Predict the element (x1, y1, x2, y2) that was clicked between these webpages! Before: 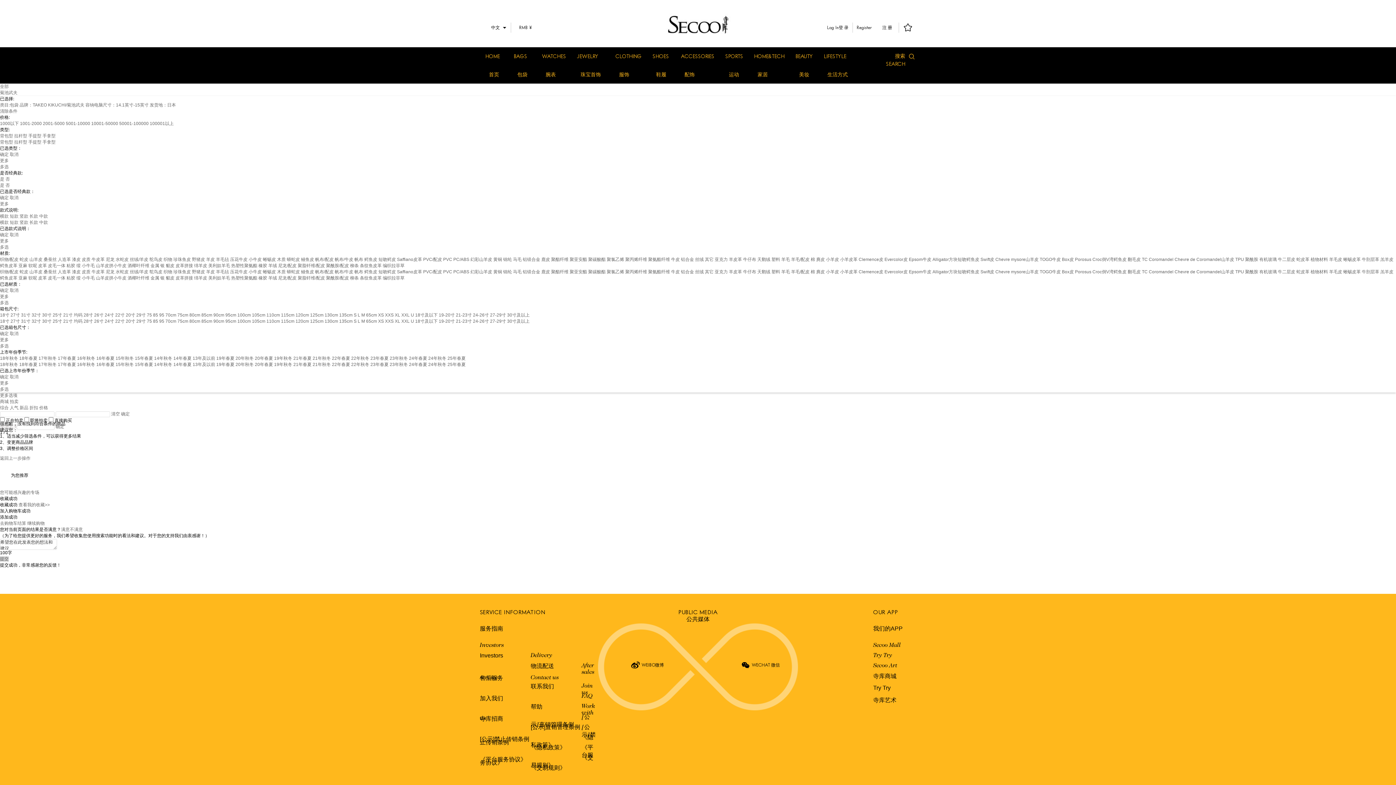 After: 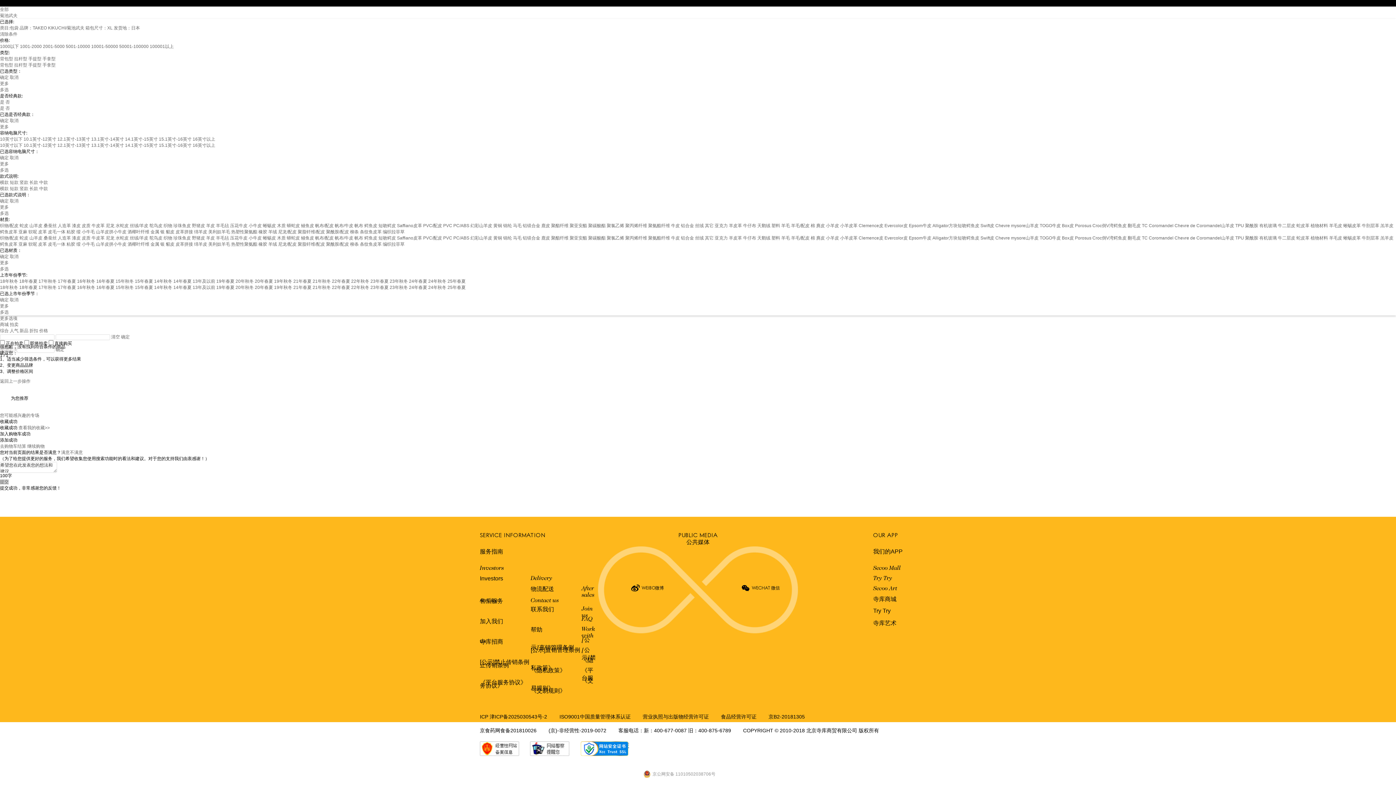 Action: bbox: (394, 318, 400, 324) label: XL